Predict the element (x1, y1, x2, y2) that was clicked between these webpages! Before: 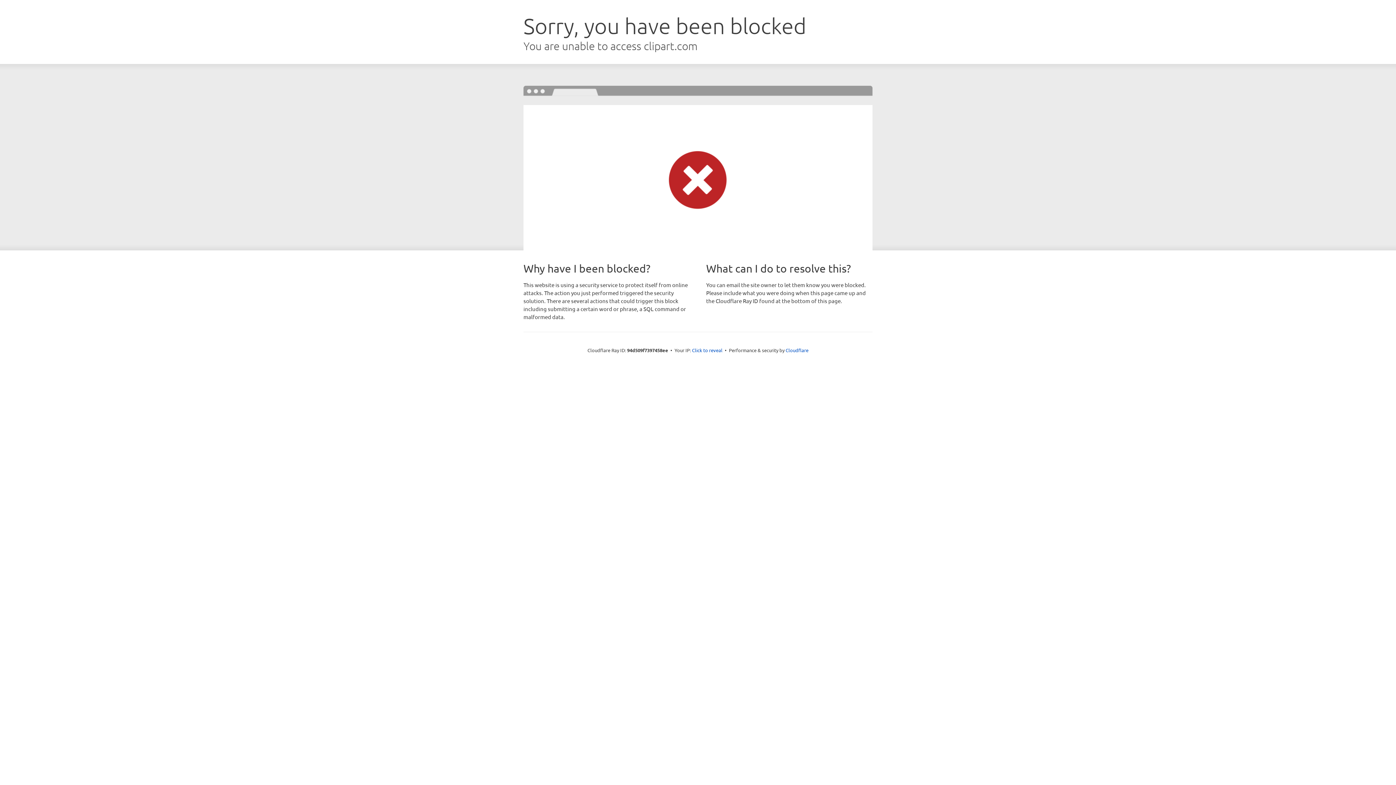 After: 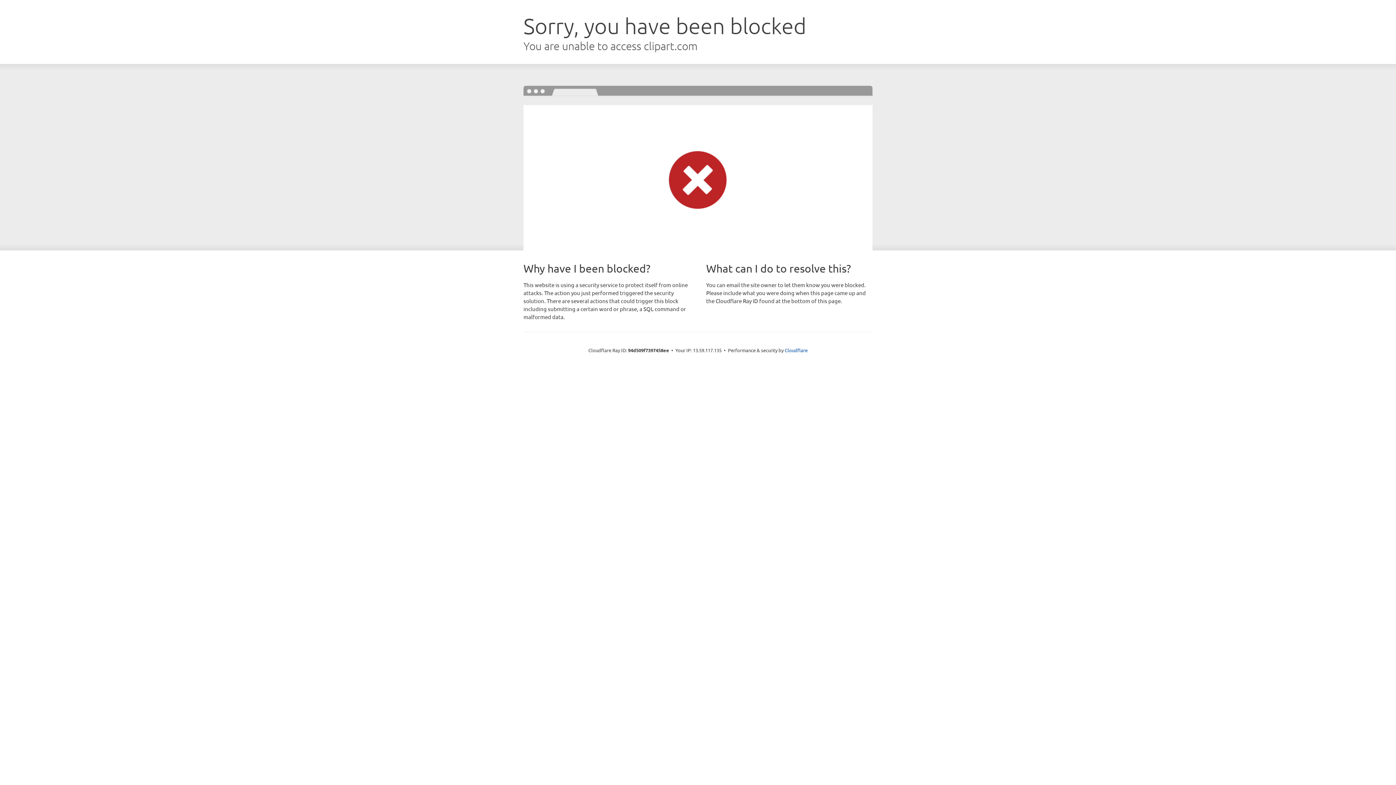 Action: bbox: (692, 346, 722, 353) label: Click to reveal